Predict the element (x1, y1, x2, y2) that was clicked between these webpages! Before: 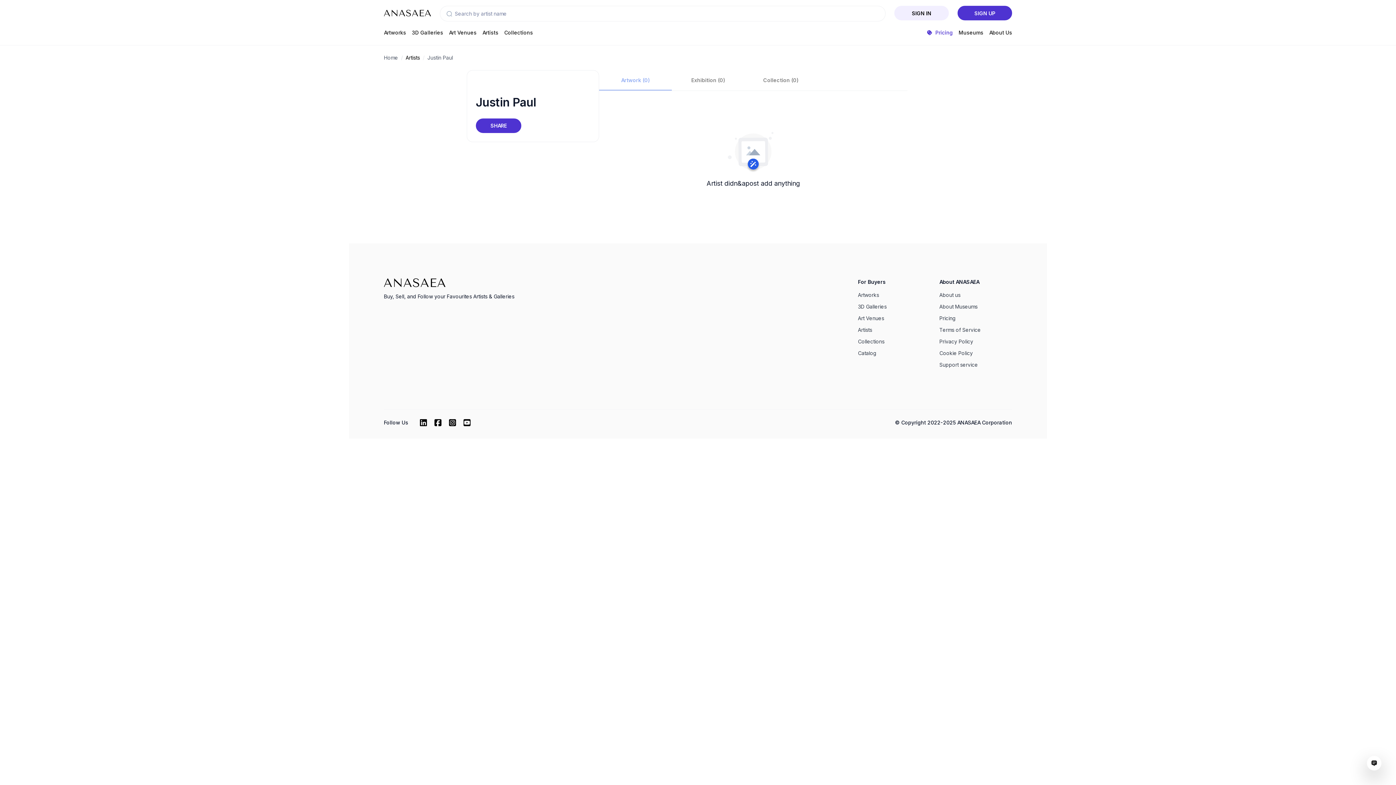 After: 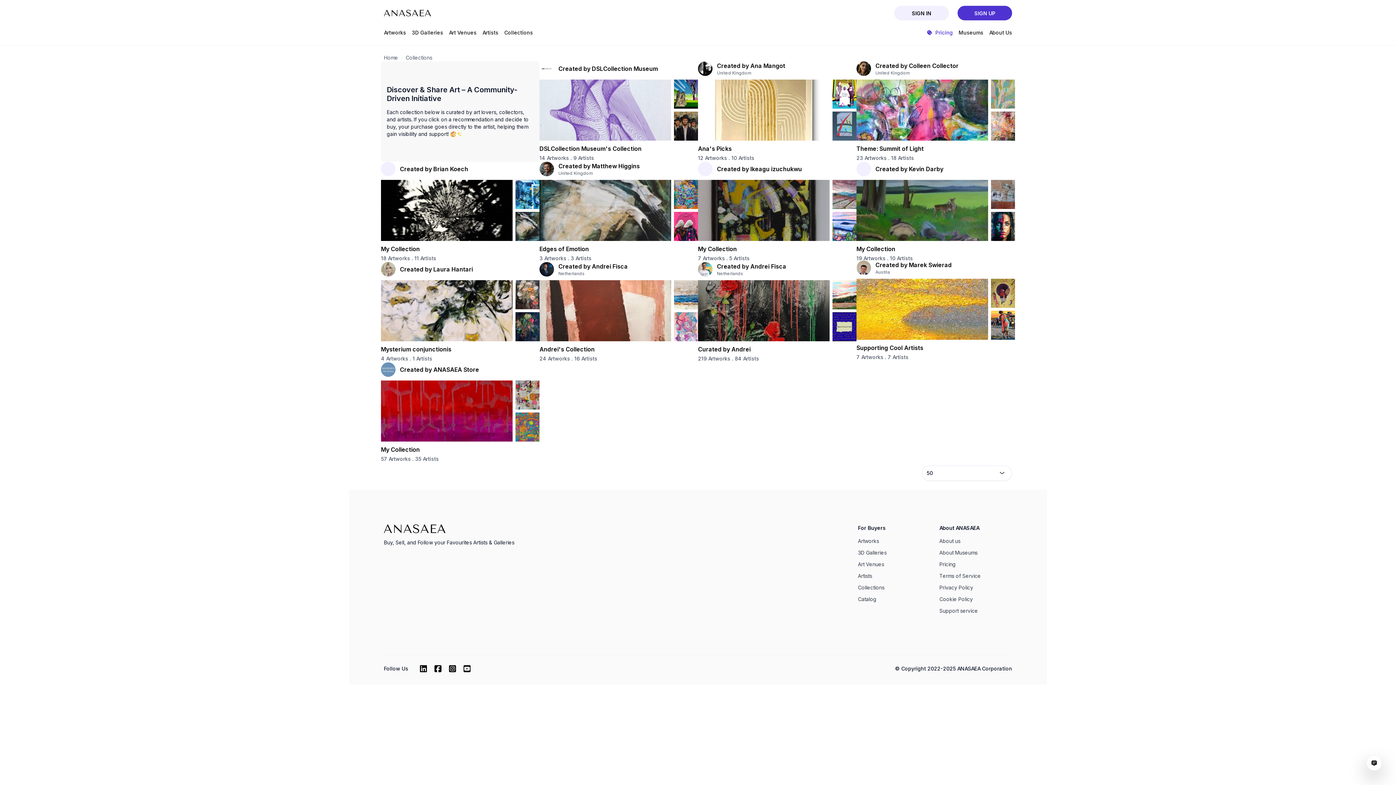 Action: label: Collections bbox: (858, 140, 930, 147)